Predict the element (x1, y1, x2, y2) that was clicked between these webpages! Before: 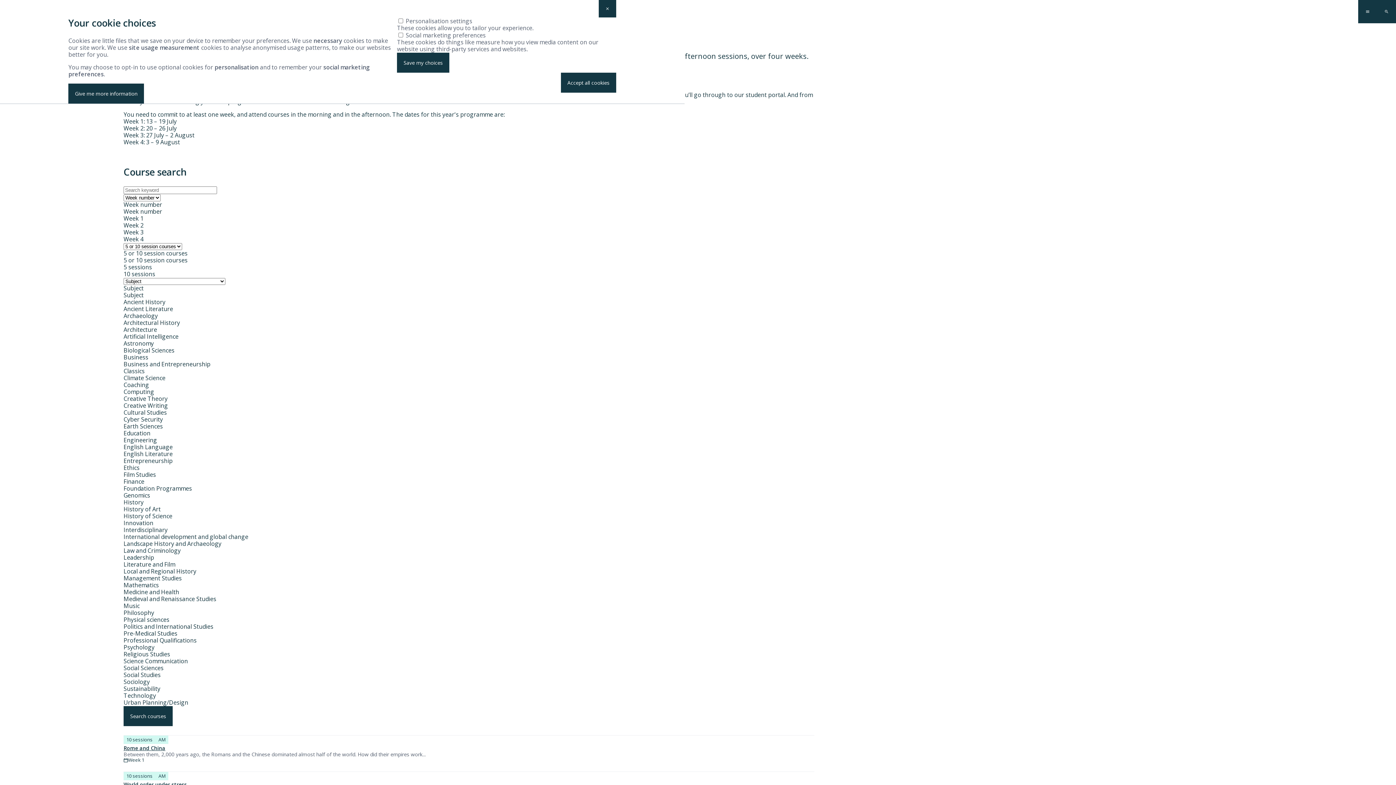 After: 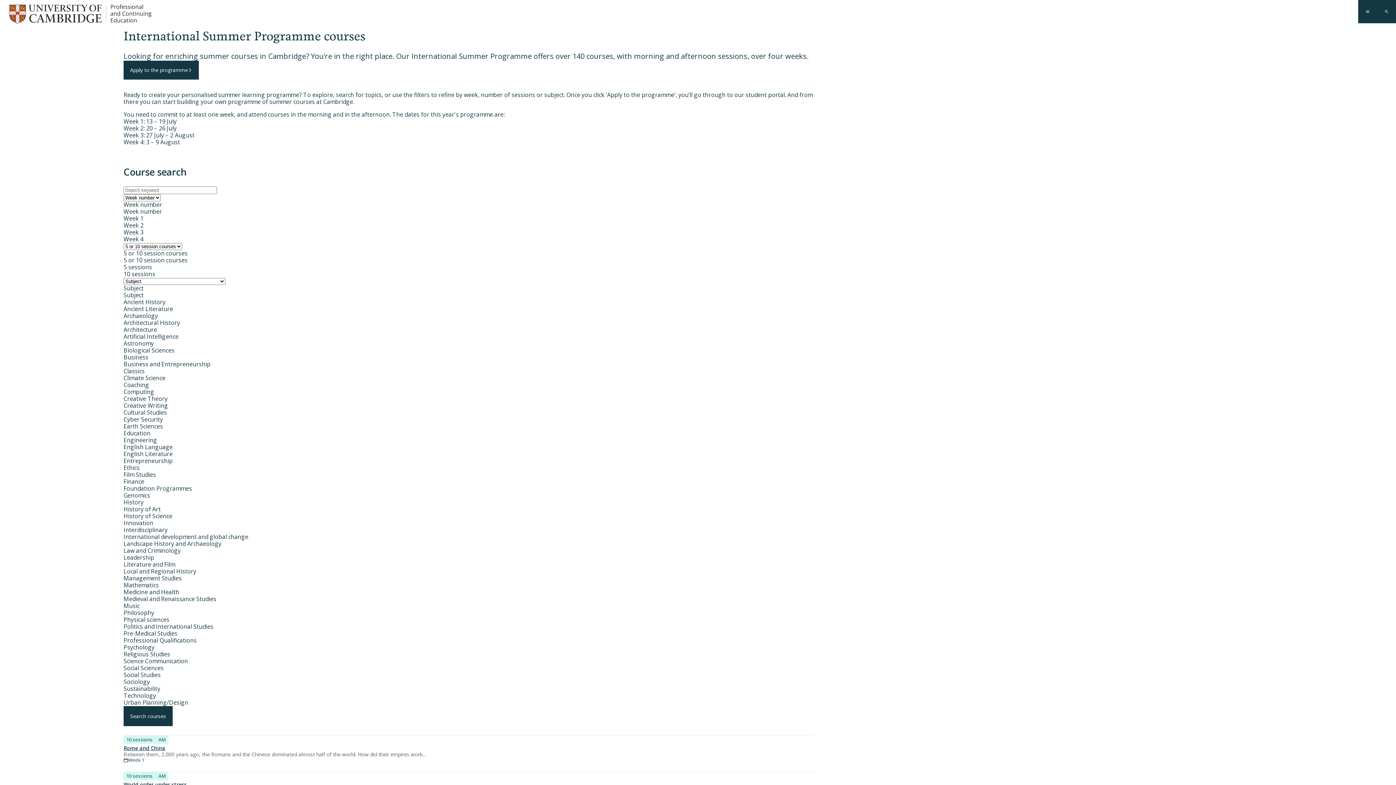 Action: label: Close bbox: (598, 0, 616, 17)